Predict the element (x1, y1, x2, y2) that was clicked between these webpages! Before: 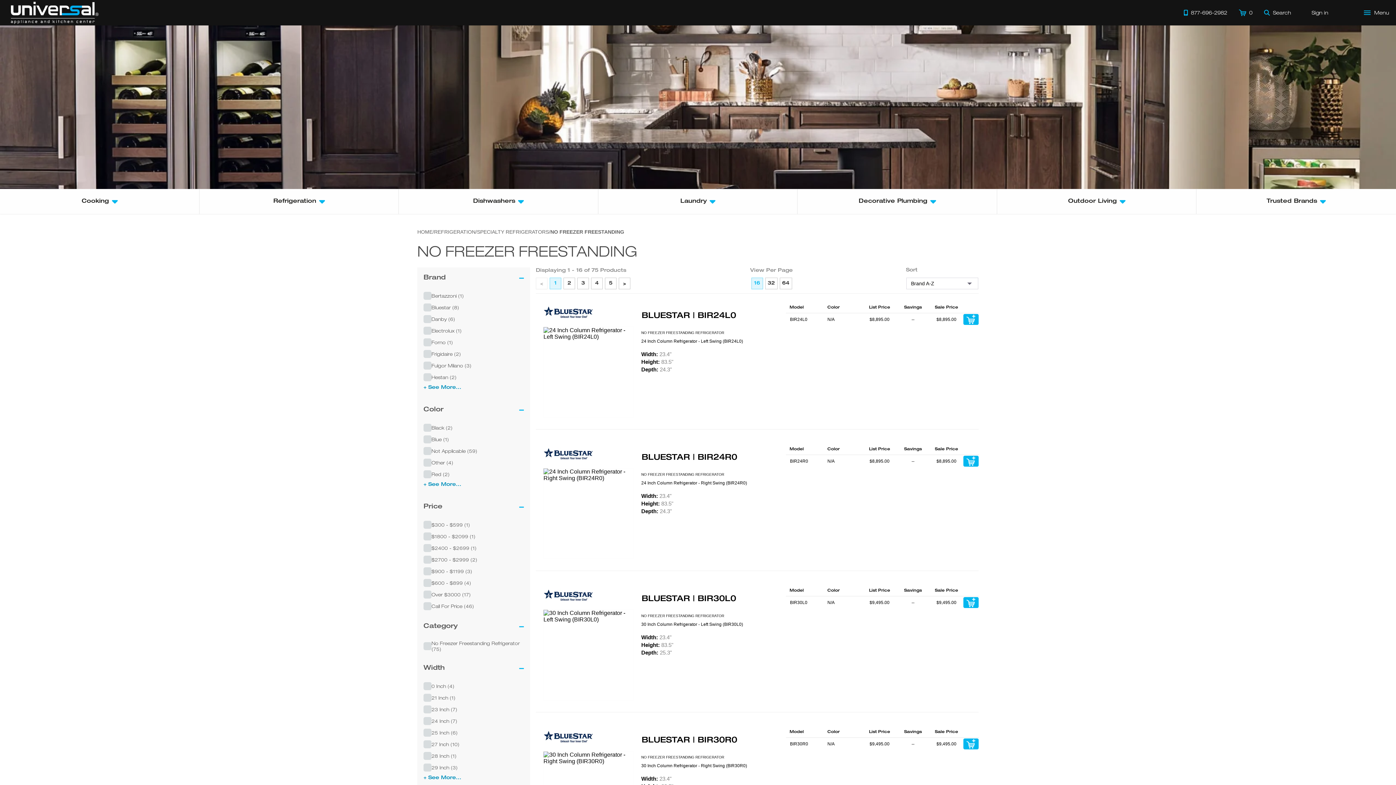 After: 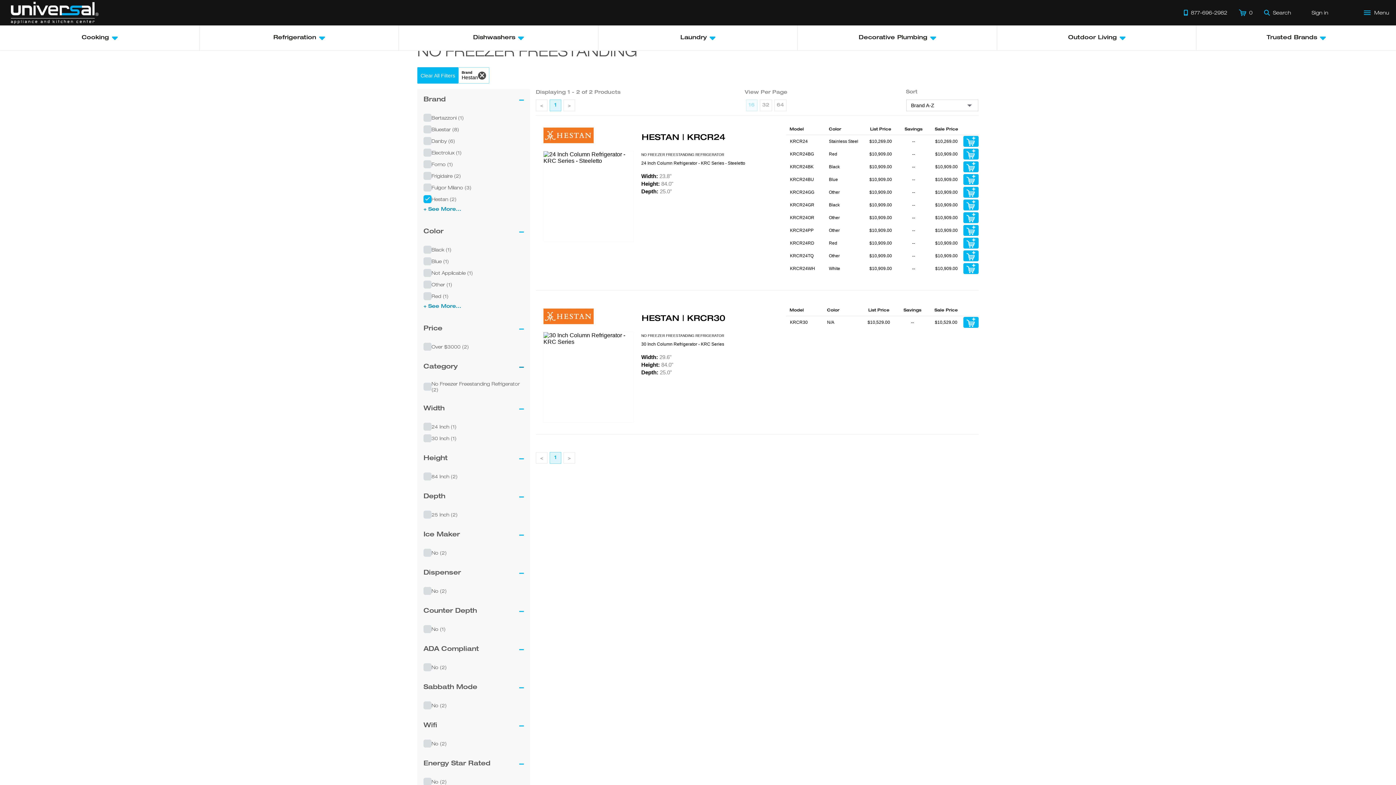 Action: bbox: (423, 373, 524, 381) label: Hestan (2)